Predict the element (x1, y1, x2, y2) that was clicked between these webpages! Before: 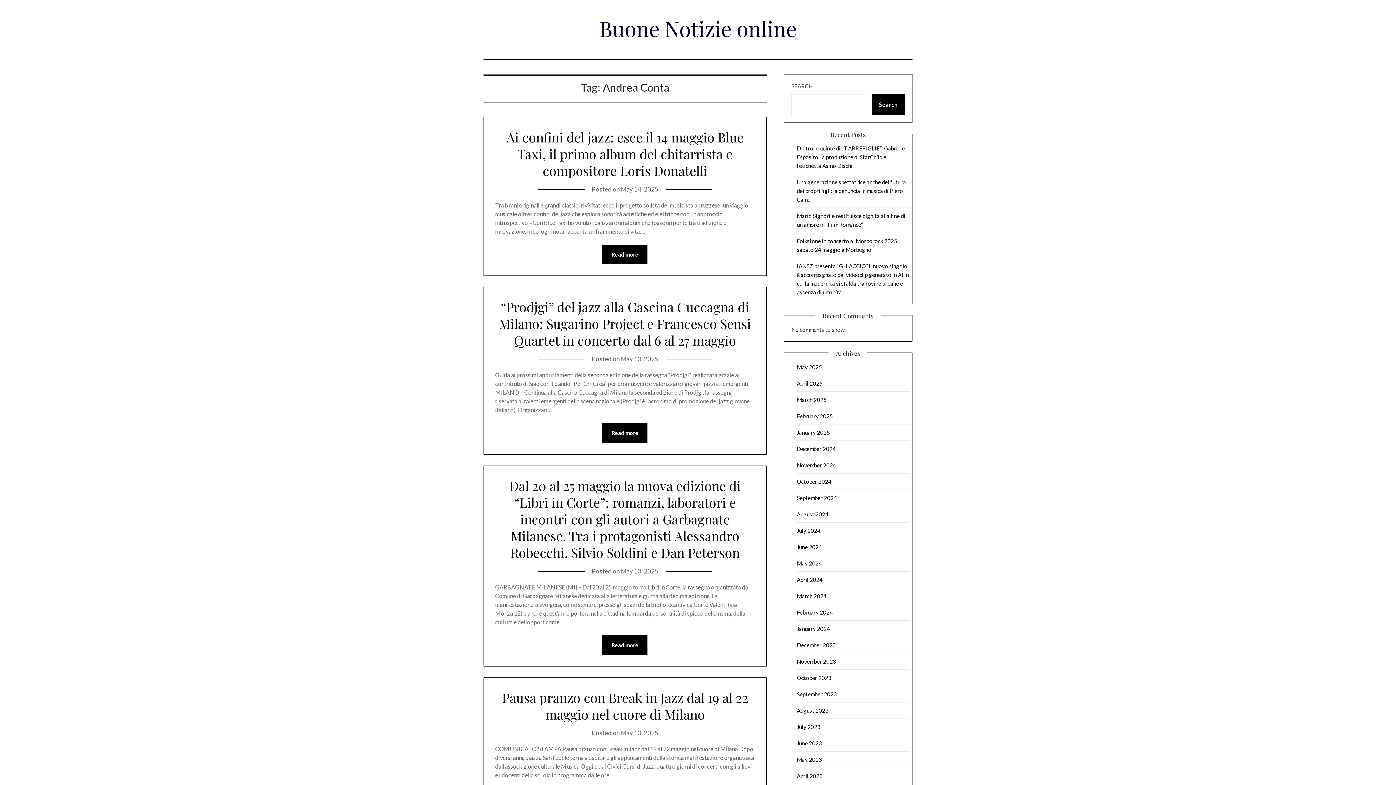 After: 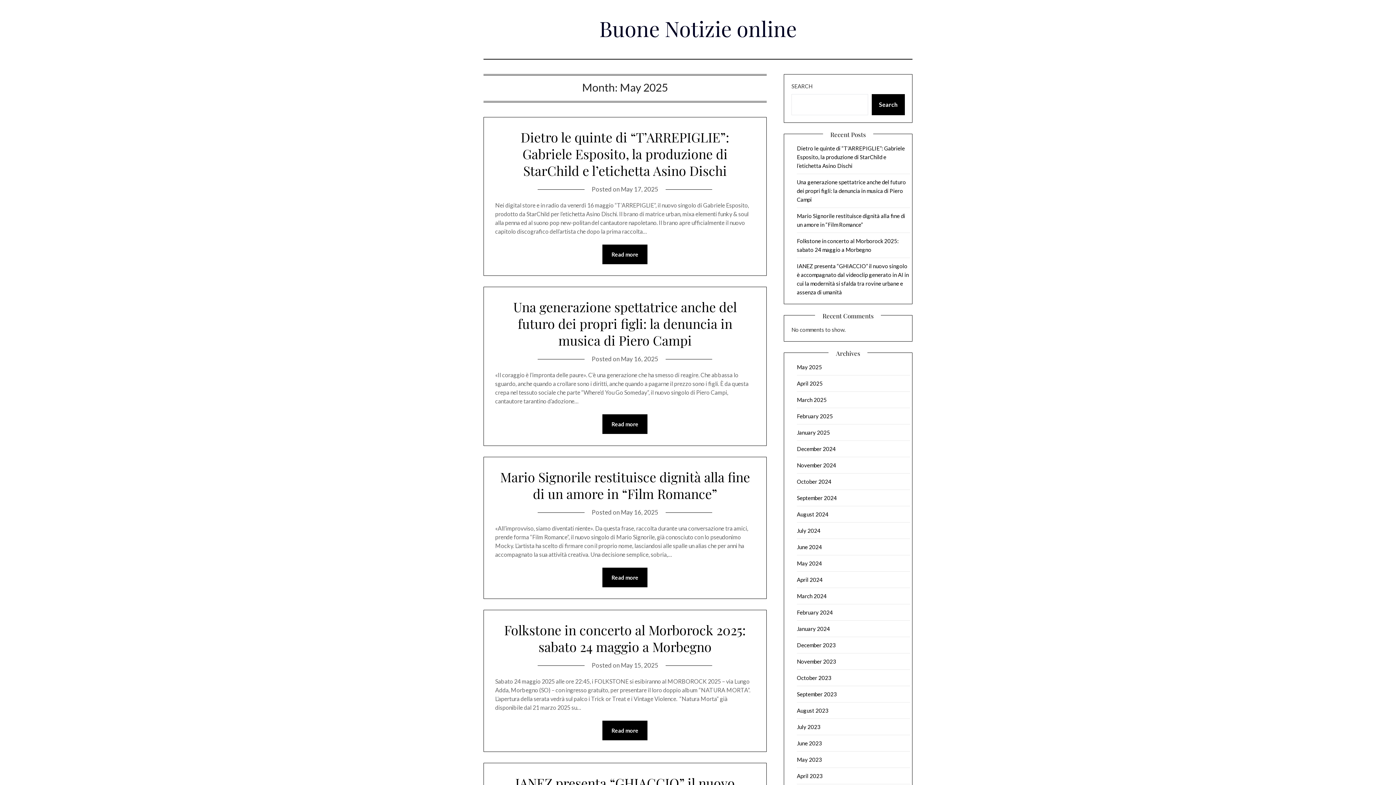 Action: bbox: (797, 364, 822, 370) label: May 2025